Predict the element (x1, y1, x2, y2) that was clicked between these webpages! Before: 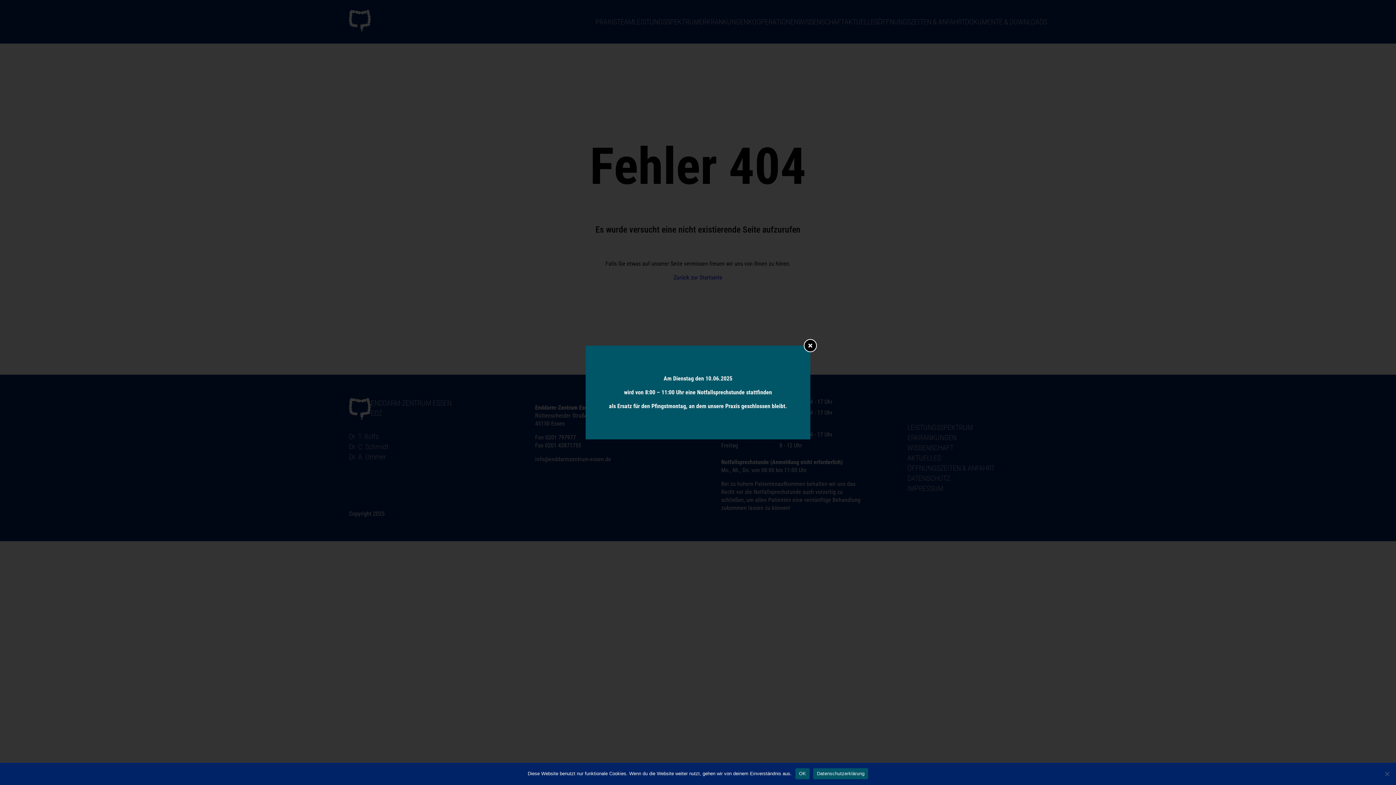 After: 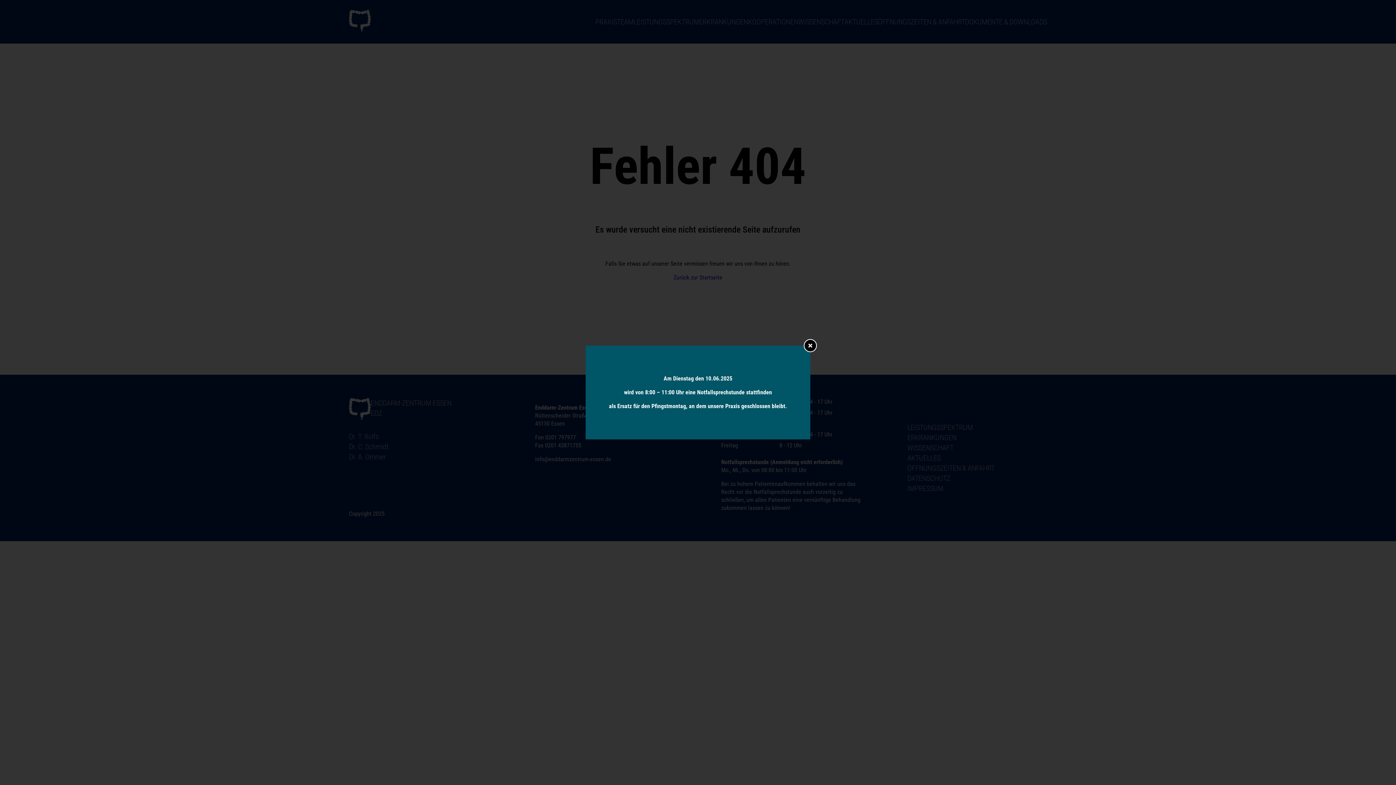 Action: label: OK bbox: (795, 768, 809, 779)